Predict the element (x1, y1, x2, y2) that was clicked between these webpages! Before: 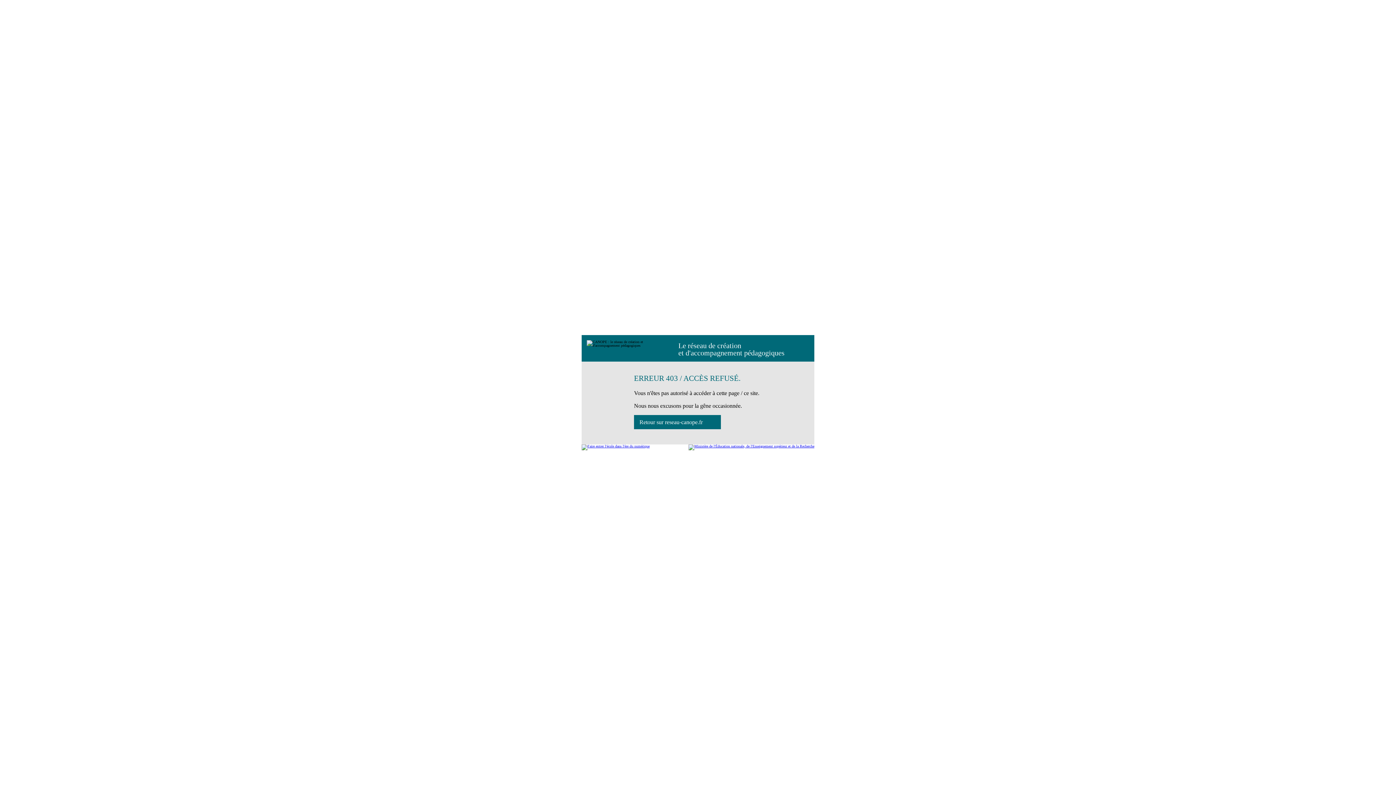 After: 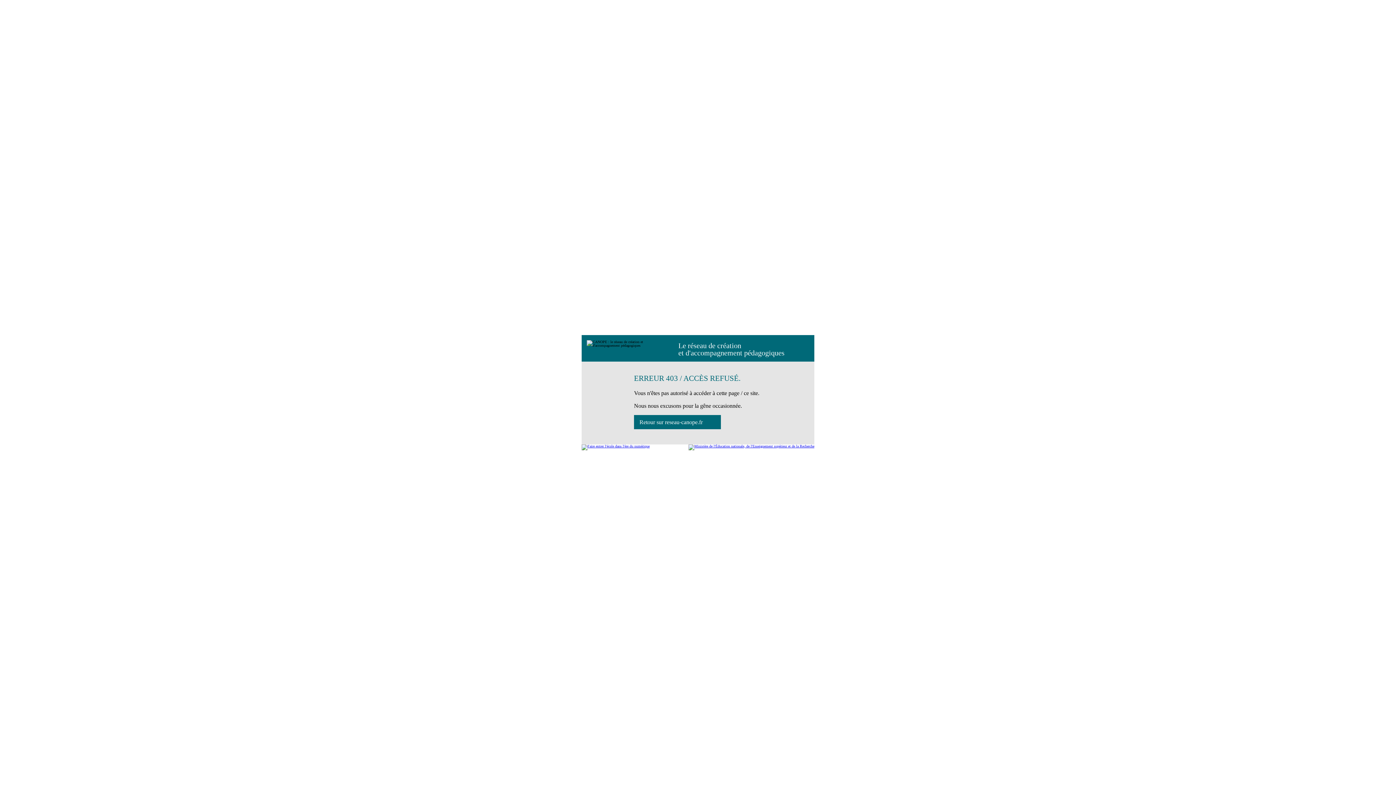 Action: bbox: (688, 444, 814, 450)